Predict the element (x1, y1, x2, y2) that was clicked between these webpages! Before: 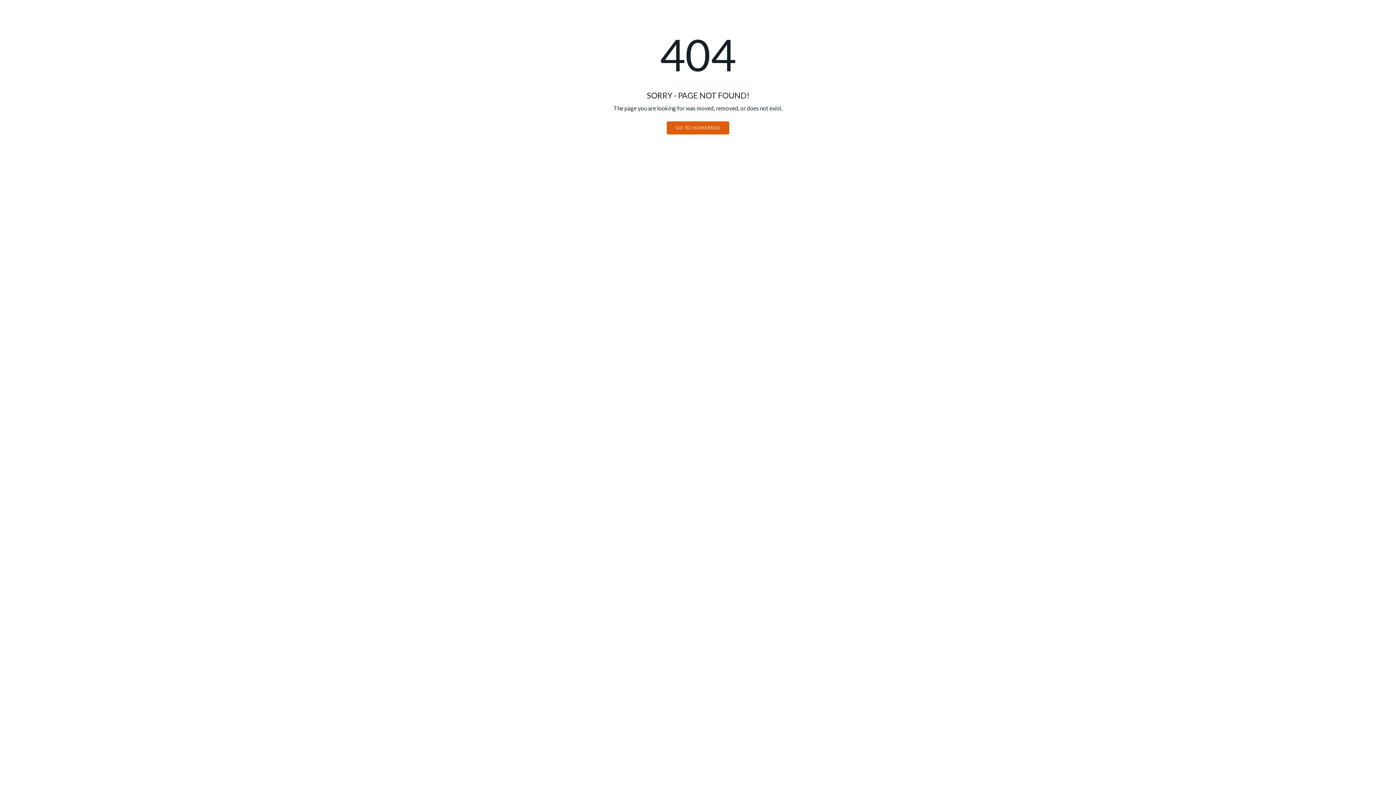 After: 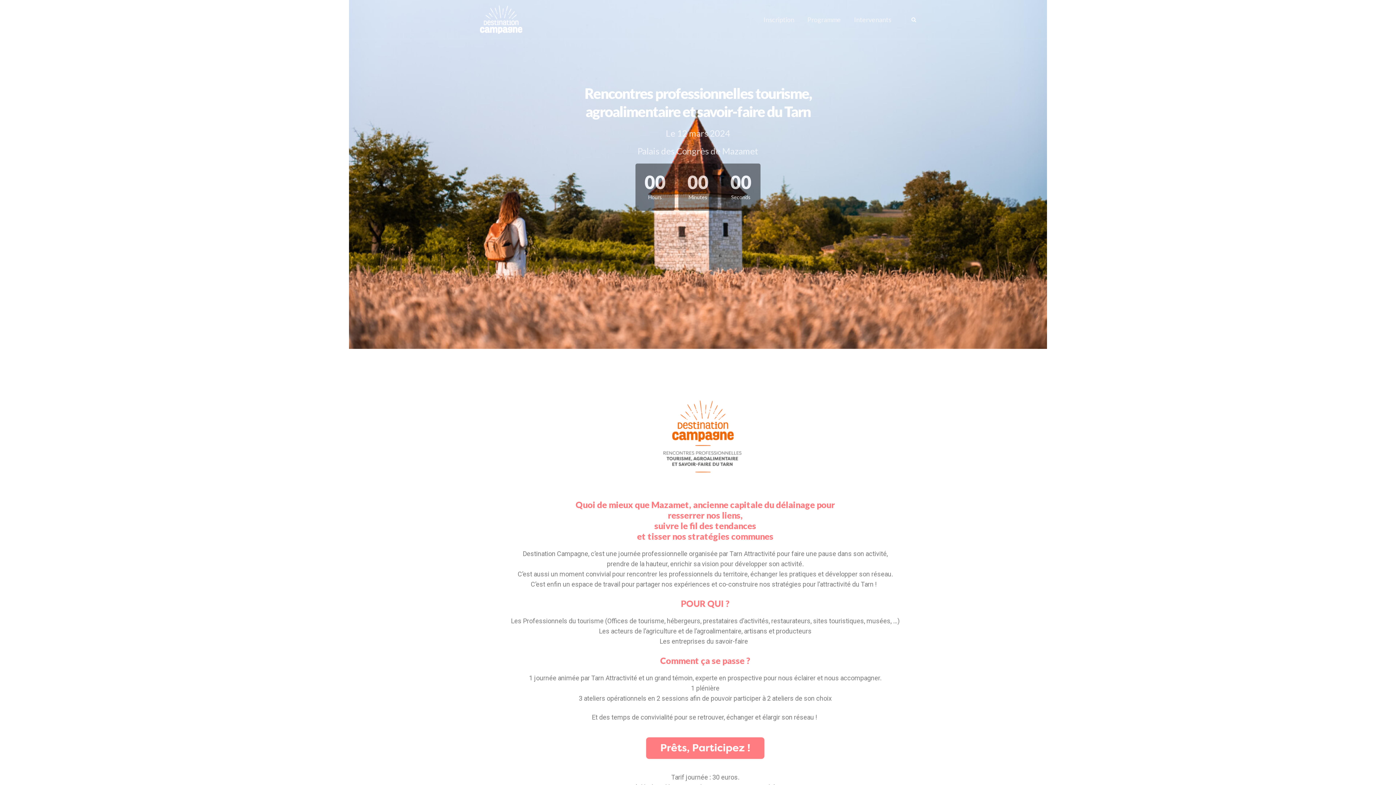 Action: label: GO TO HOMEPAGE bbox: (666, 121, 729, 134)